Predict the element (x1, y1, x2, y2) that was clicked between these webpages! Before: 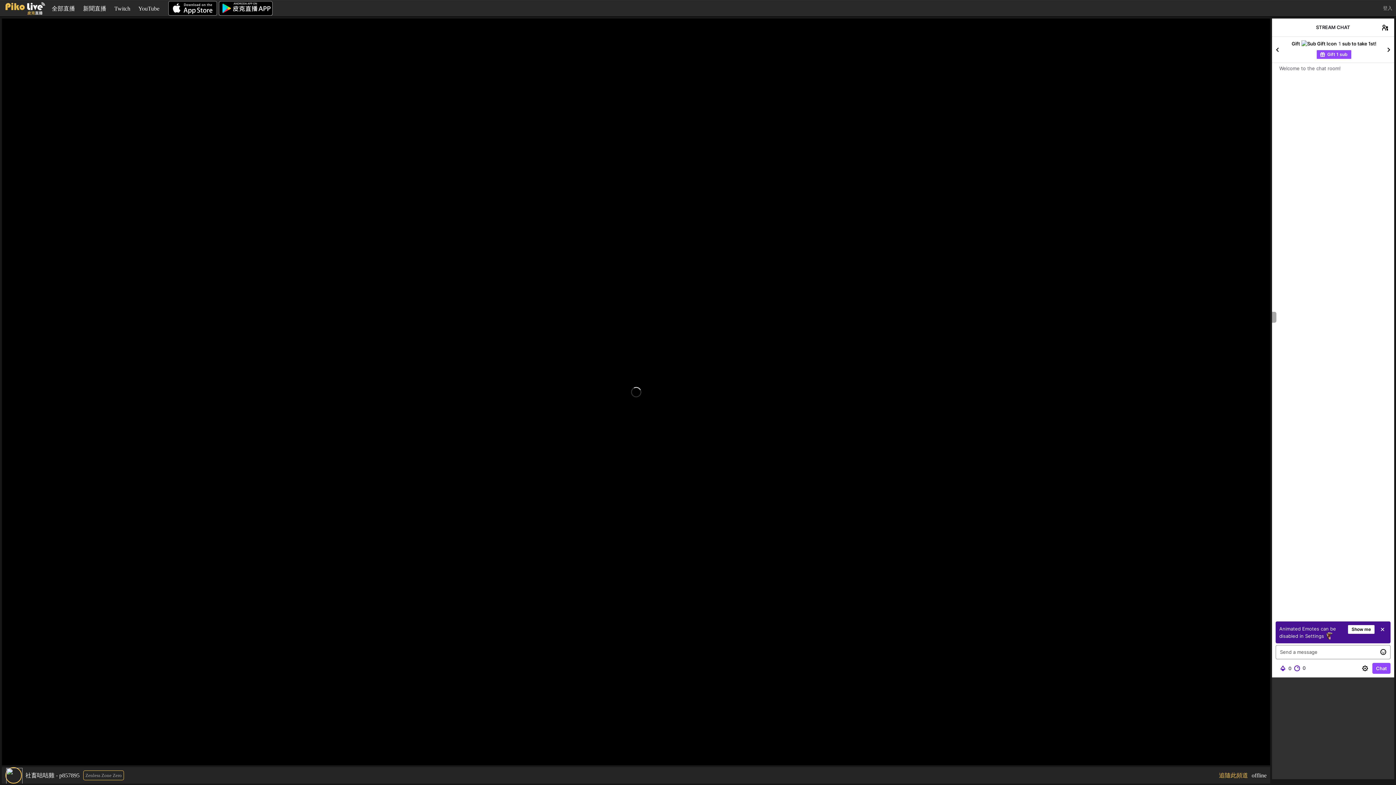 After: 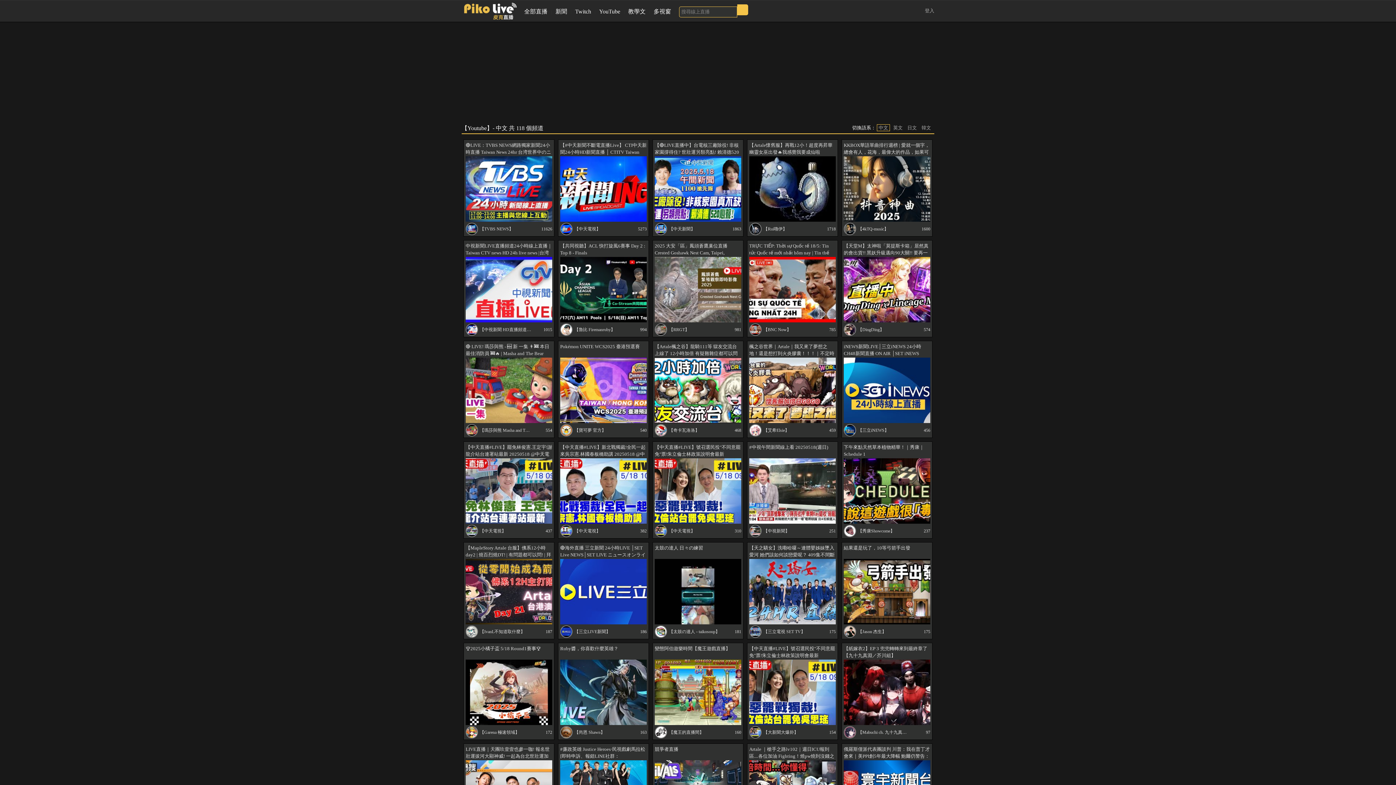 Action: bbox: (138, 0, 159, 16) label: YouTube